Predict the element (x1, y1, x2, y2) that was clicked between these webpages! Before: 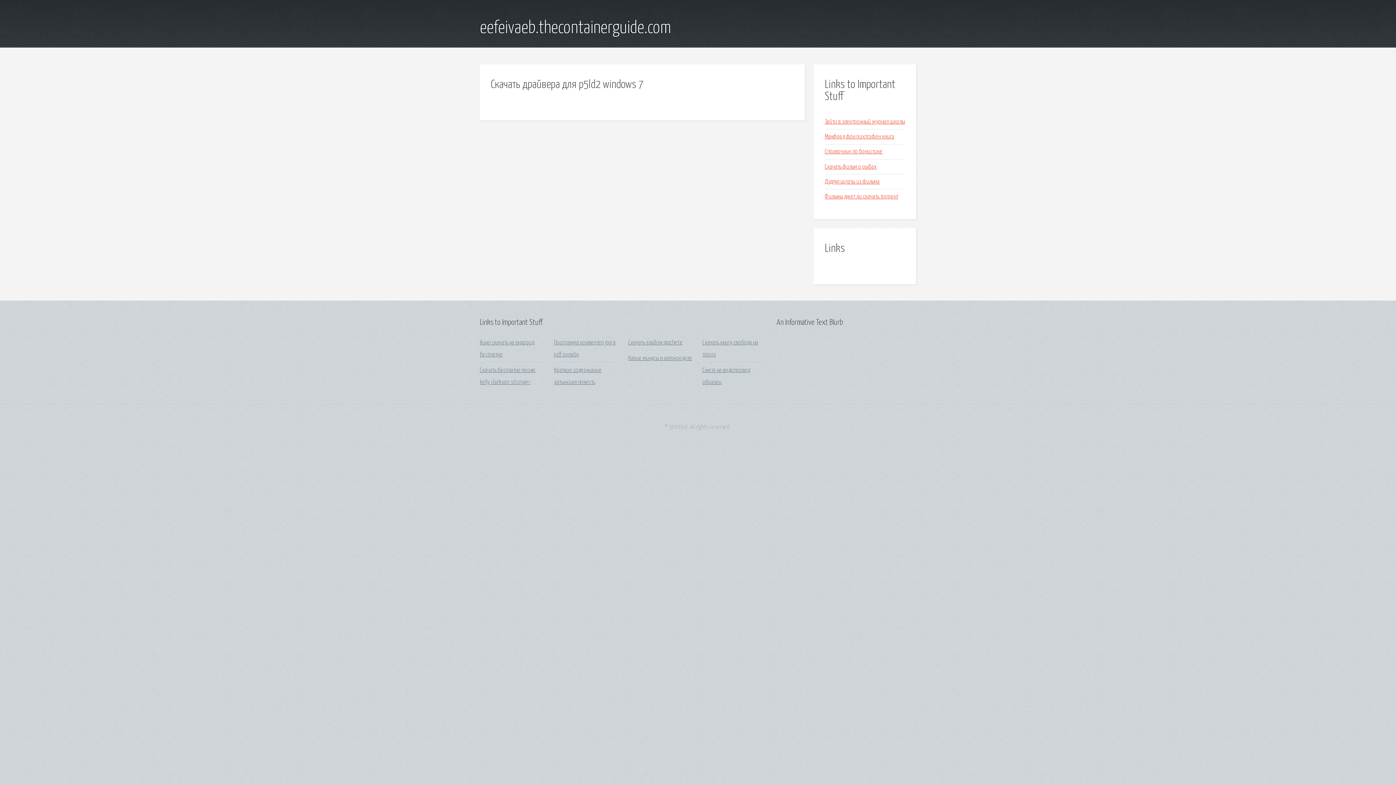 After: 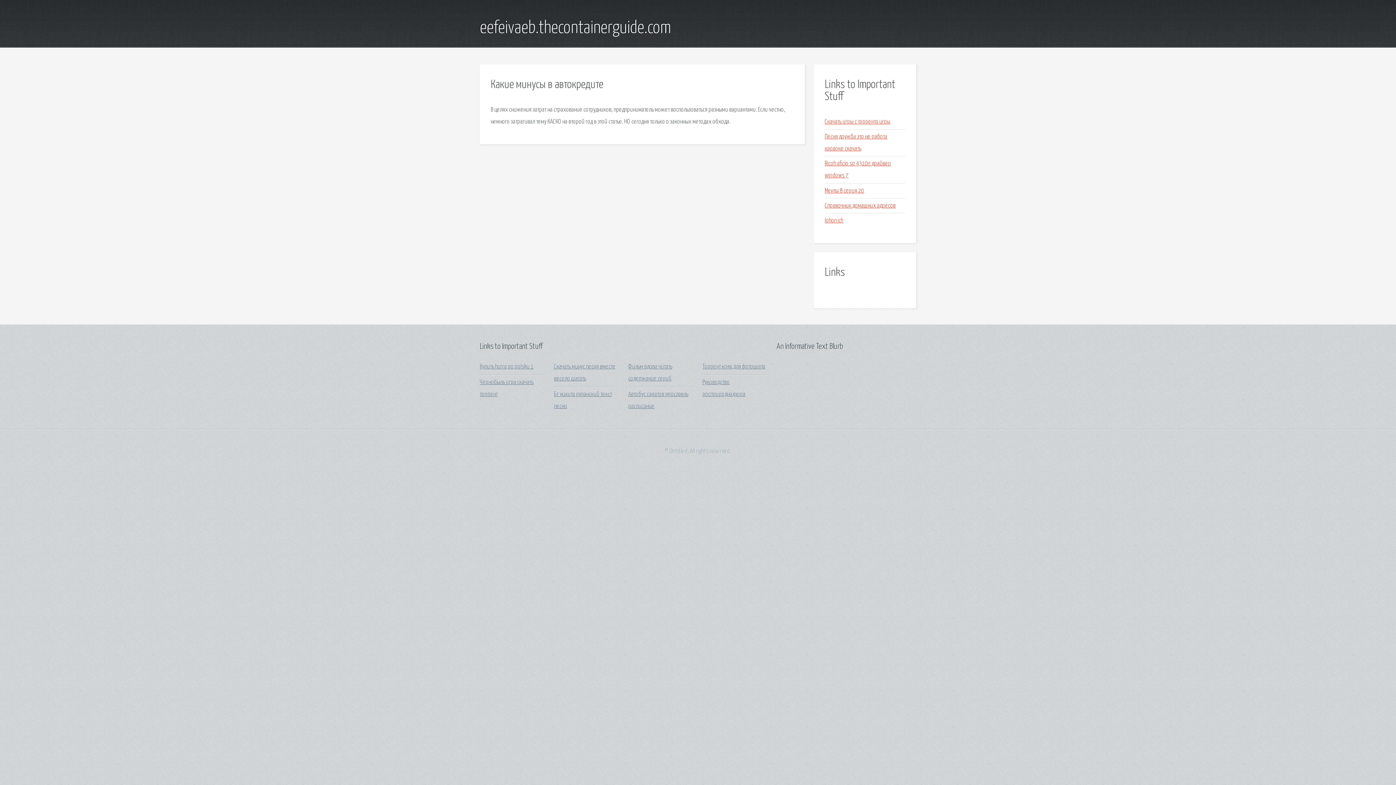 Action: label: Какие минусы в автокредите bbox: (628, 355, 692, 361)